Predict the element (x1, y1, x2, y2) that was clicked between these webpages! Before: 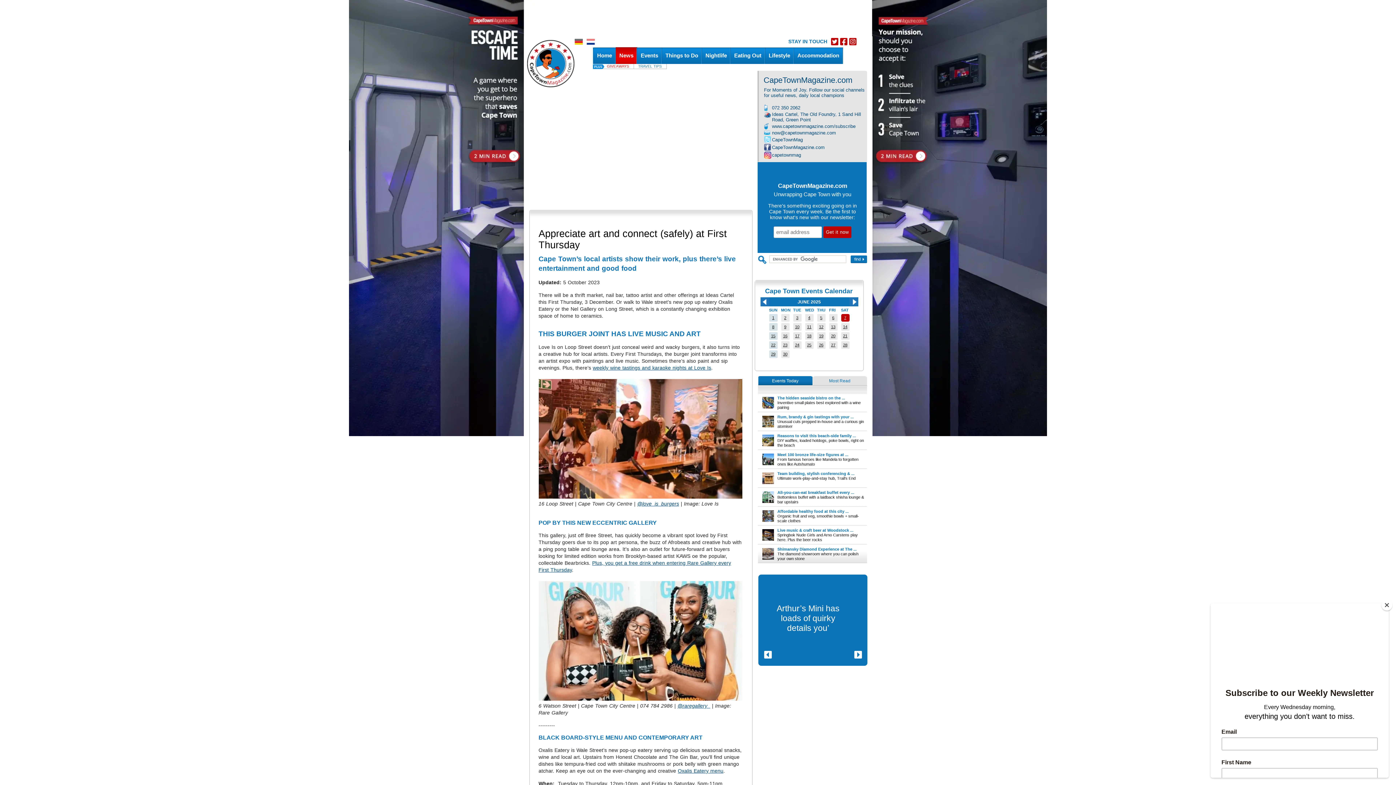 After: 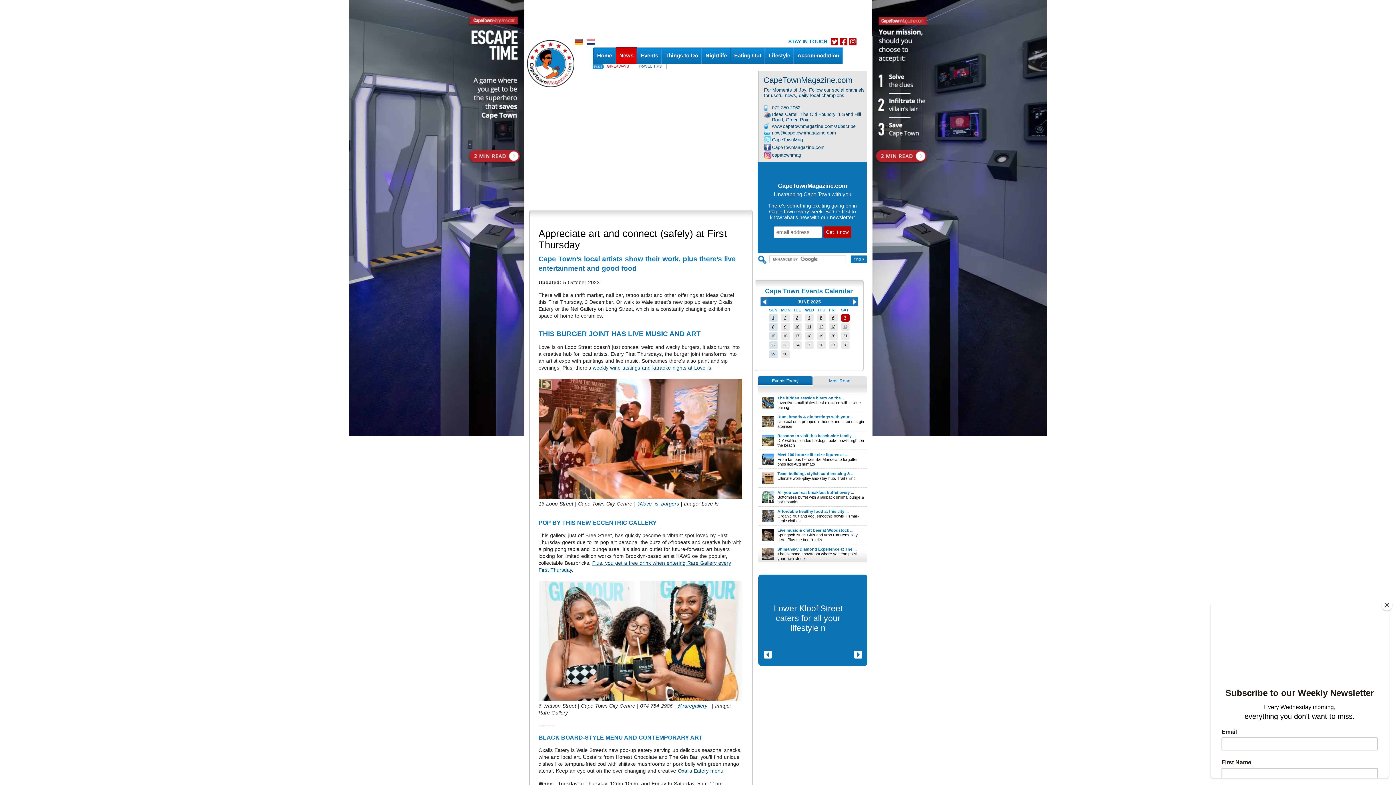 Action: bbox: (840, 37, 847, 45)